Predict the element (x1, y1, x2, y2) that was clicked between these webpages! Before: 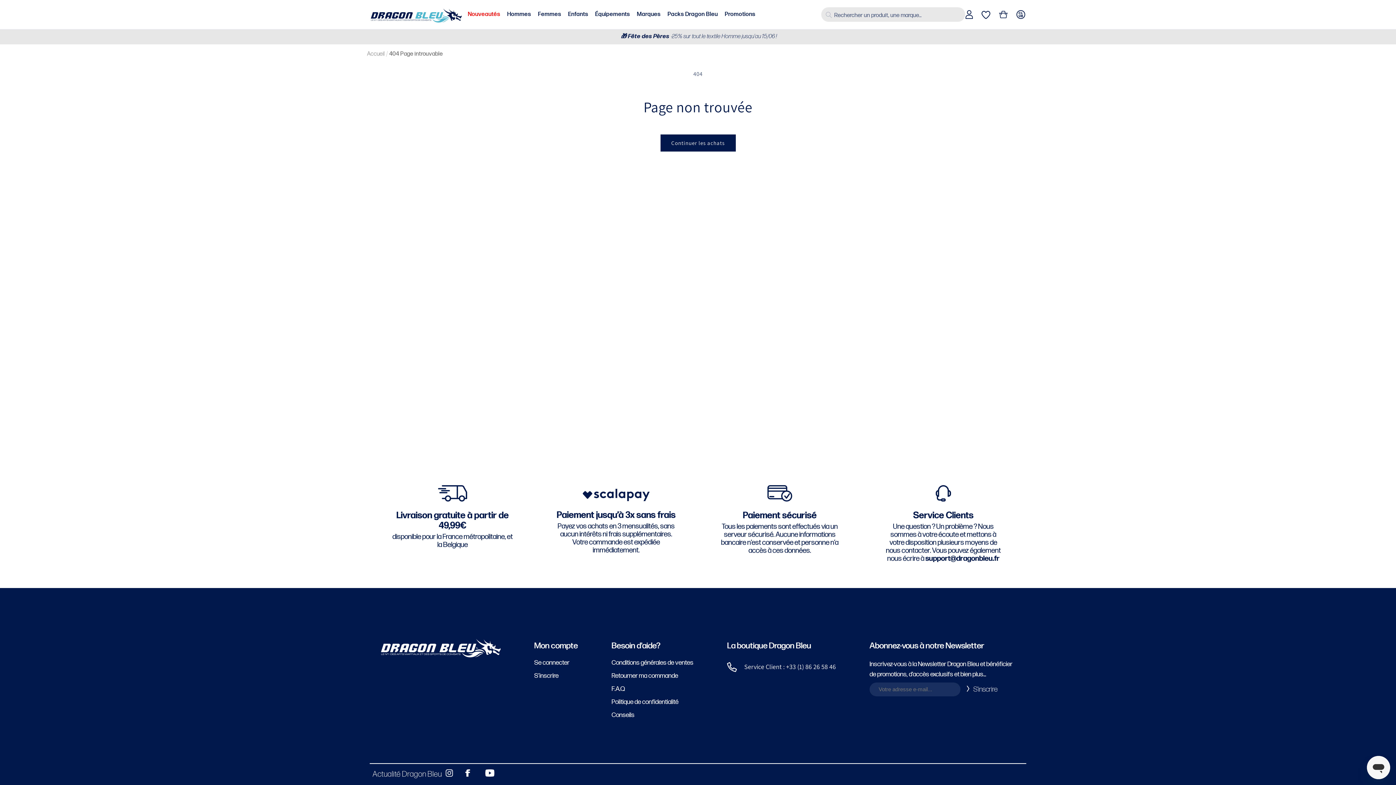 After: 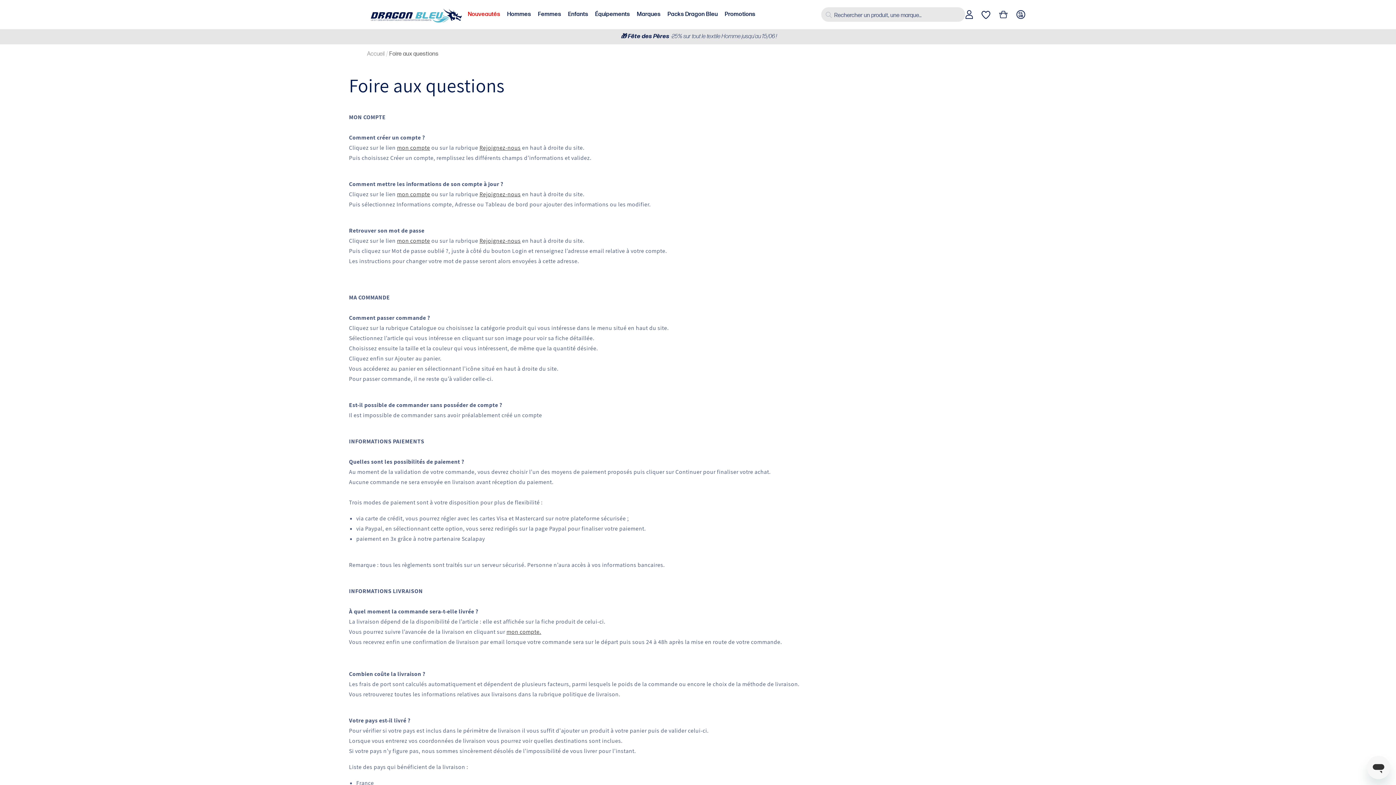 Action: bbox: (611, 684, 625, 694) label: F.A.Q